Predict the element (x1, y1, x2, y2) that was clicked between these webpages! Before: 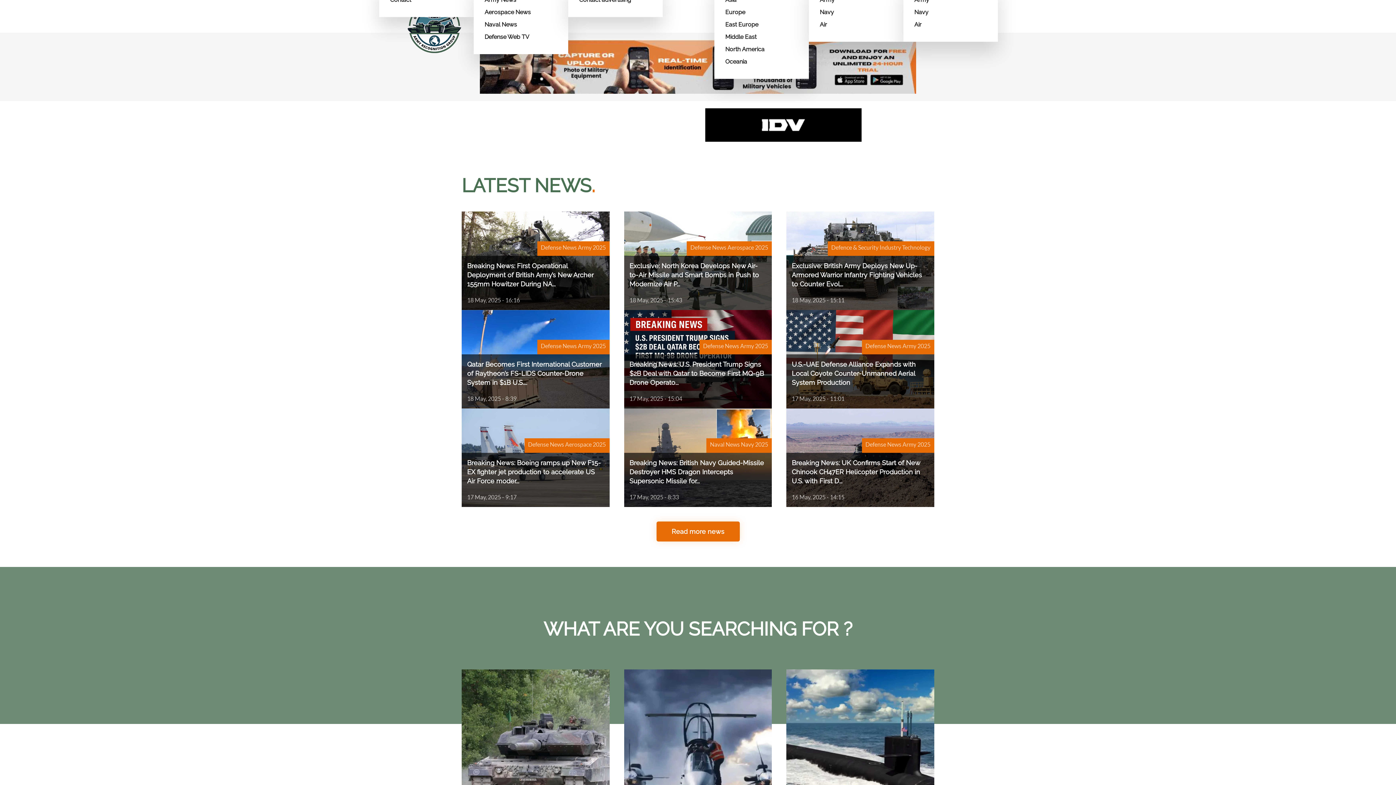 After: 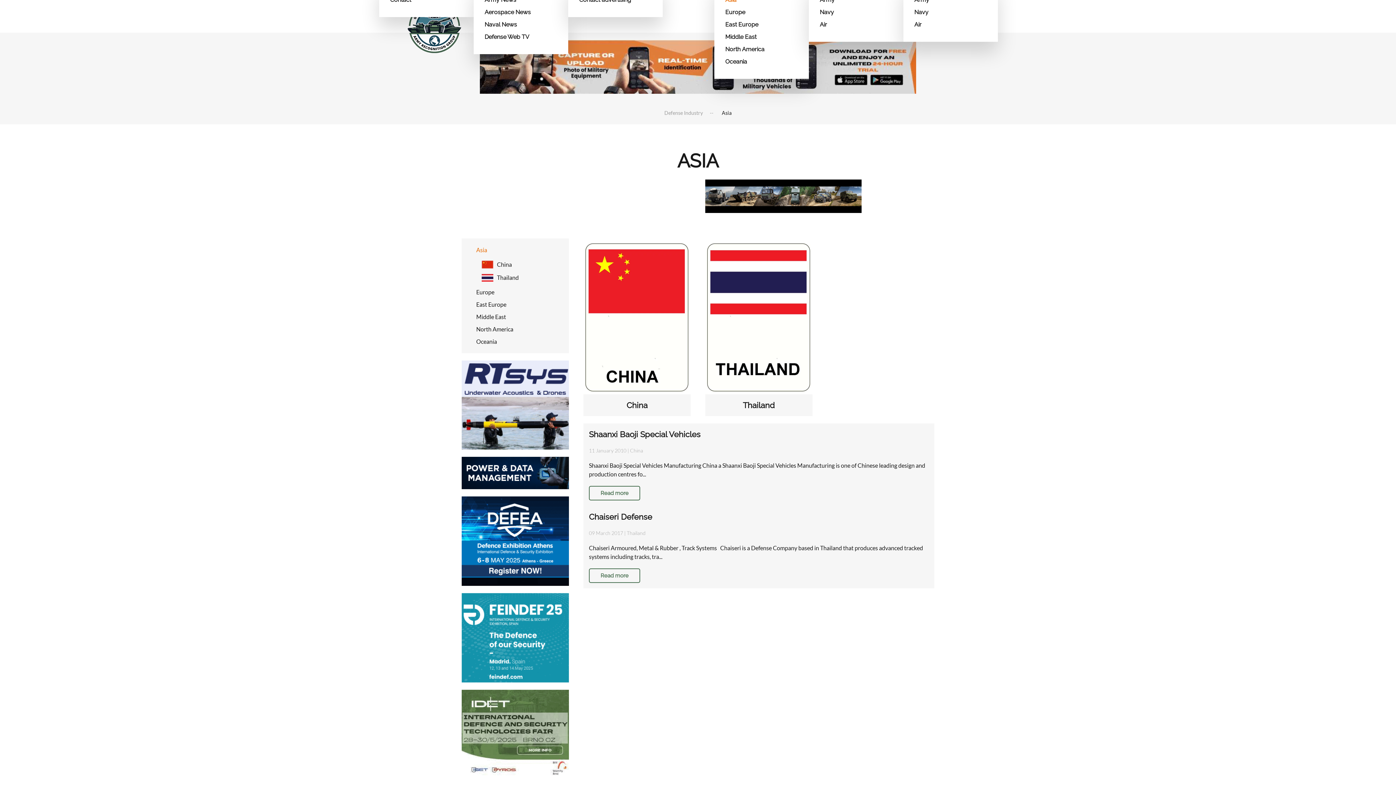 Action: label: Asia bbox: (725, -6, 798, 6)